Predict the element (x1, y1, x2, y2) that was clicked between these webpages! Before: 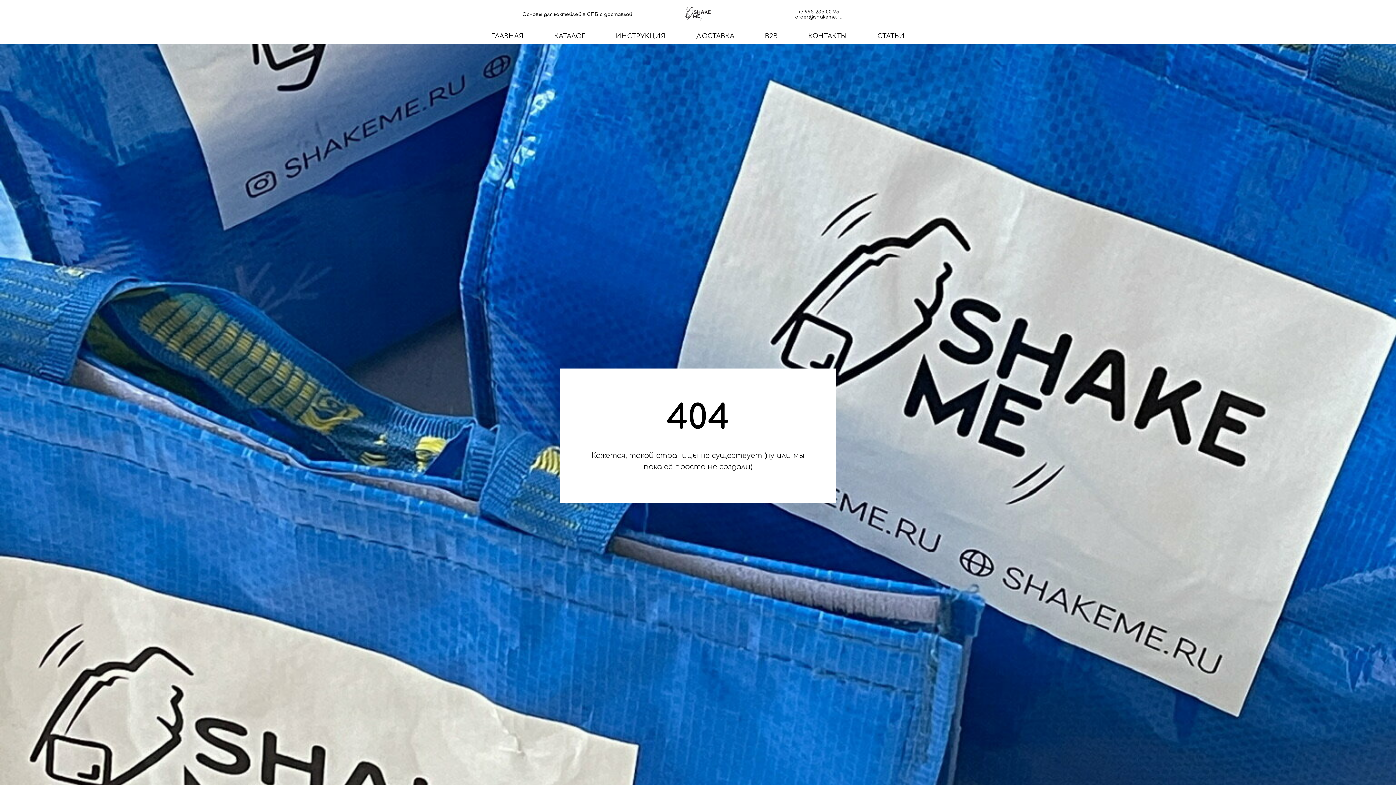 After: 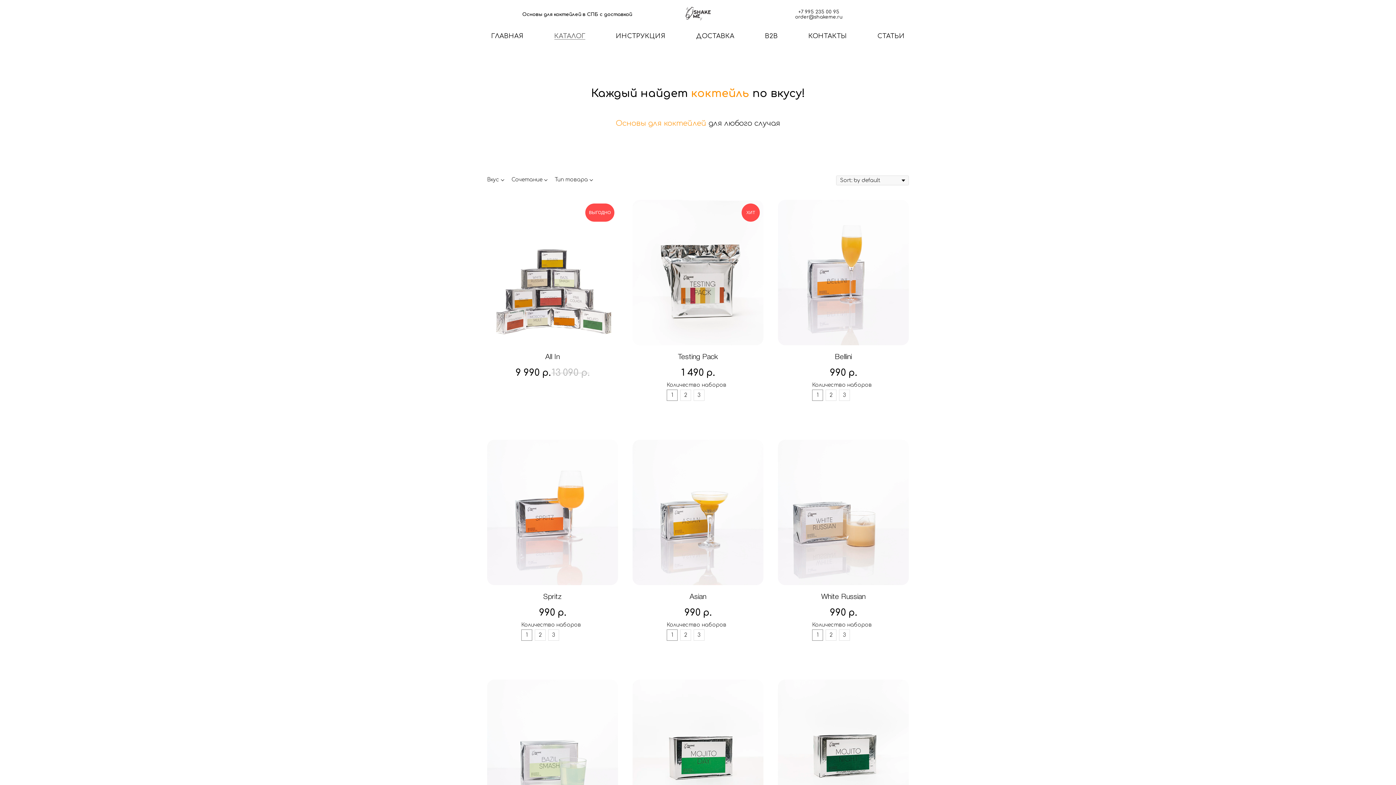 Action: label: КАТАЛОГ bbox: (554, 32, 585, 39)